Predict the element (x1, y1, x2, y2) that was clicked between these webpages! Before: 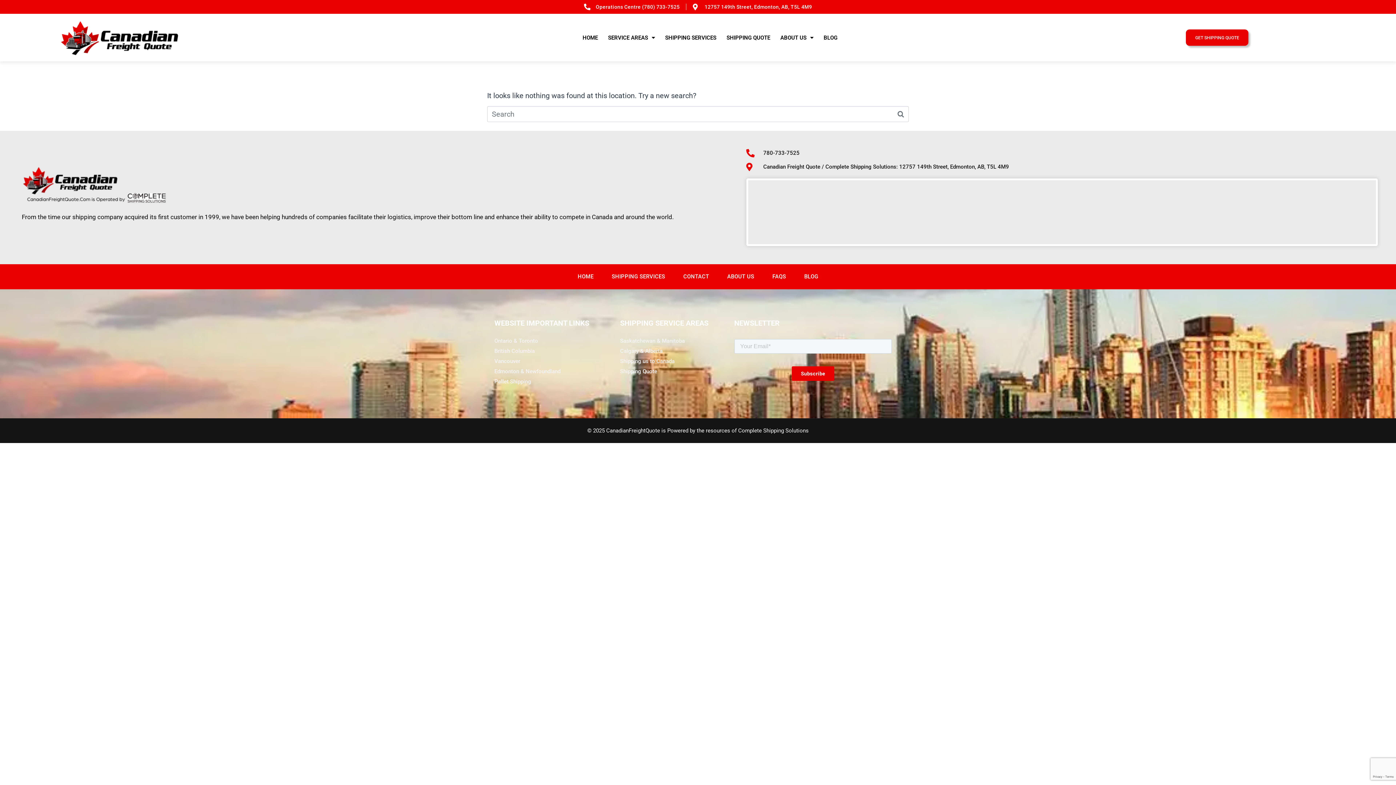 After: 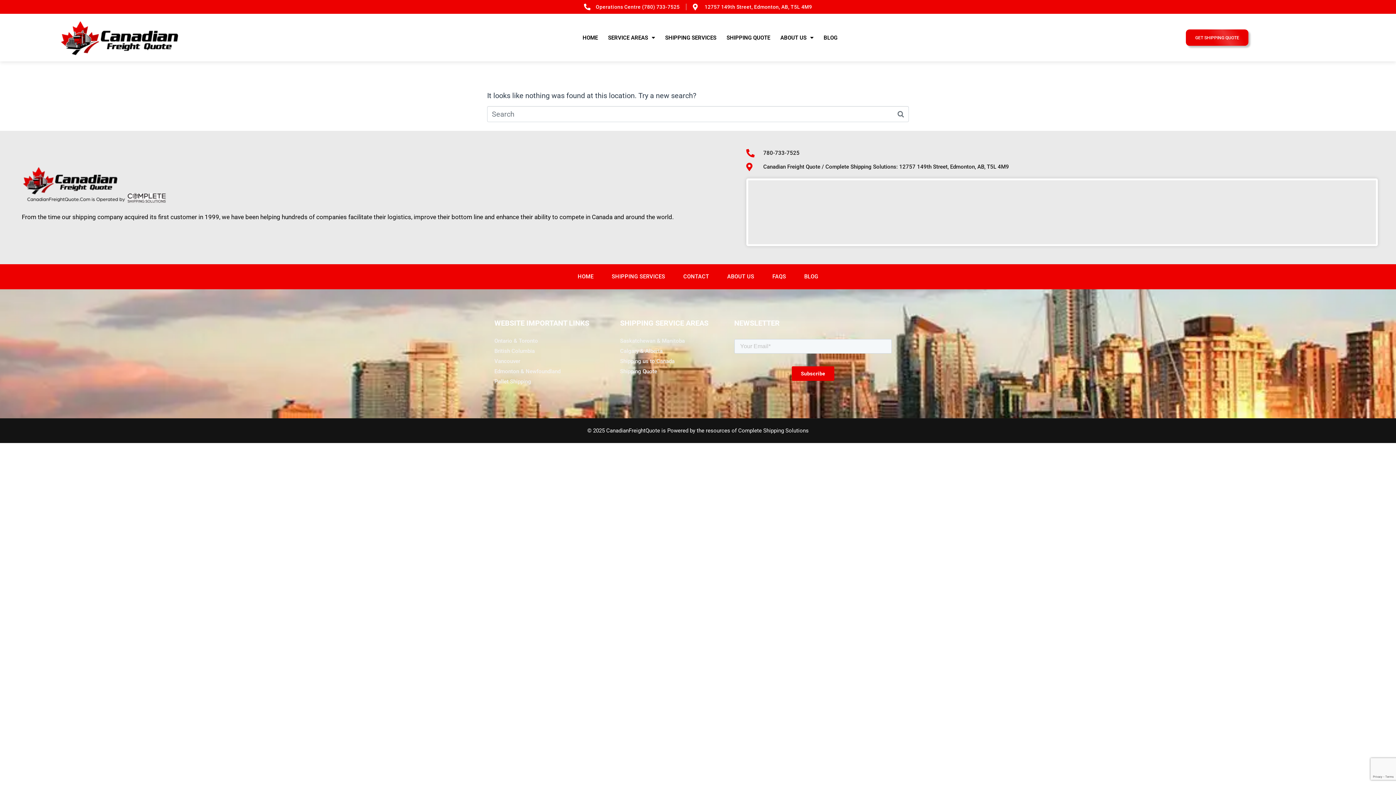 Action: bbox: (584, 3, 679, 10) label: Operations Centre (780) 733-7525